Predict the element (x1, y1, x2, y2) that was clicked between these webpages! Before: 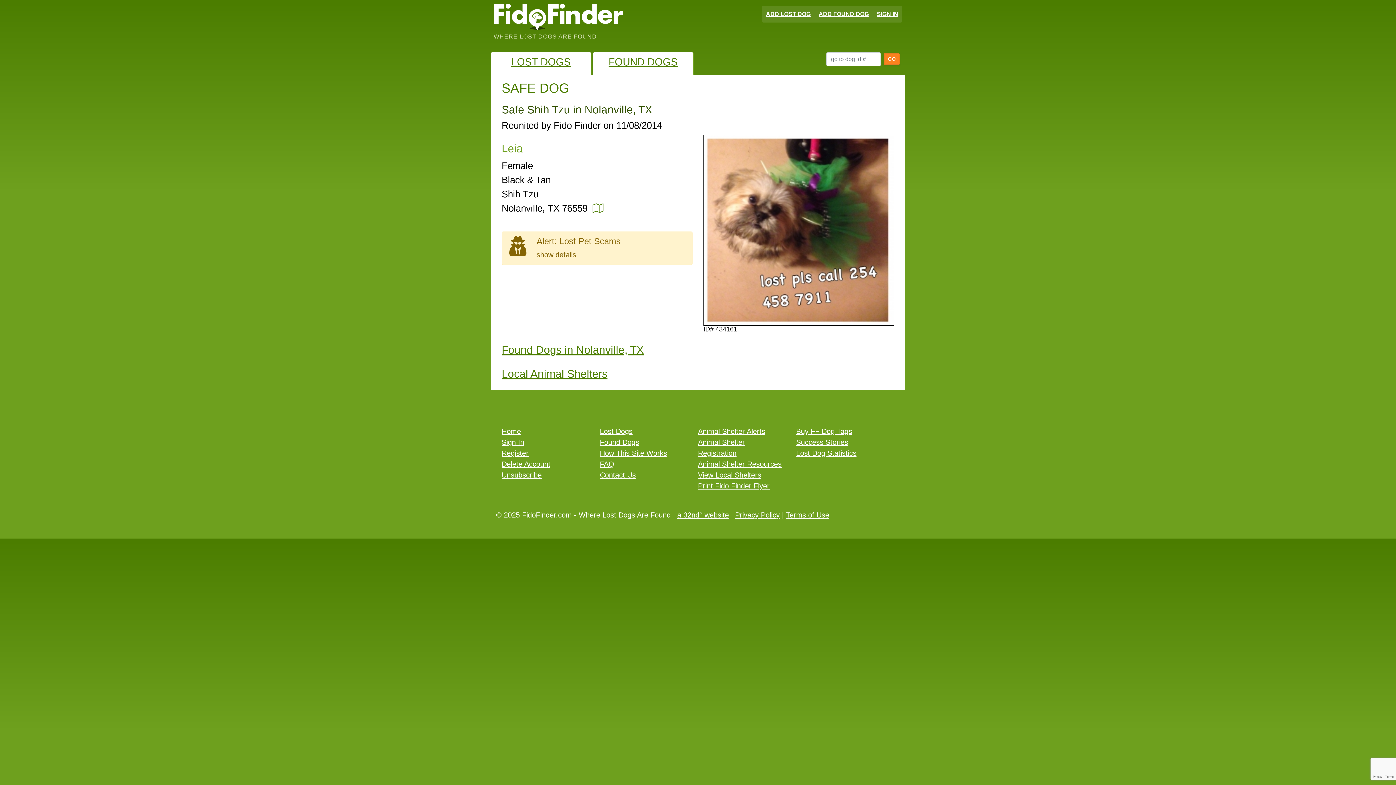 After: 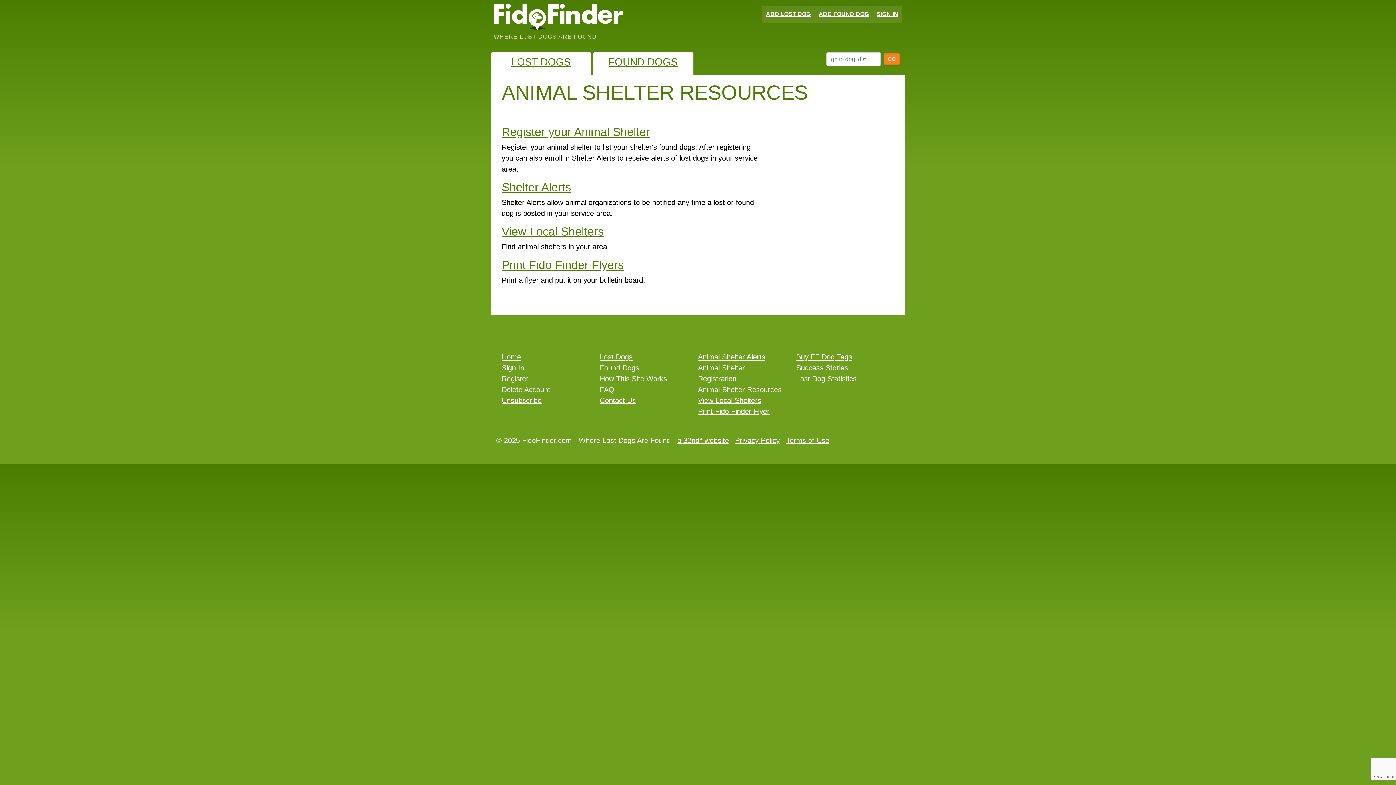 Action: bbox: (698, 460, 781, 468) label: Animal Shelter Resources